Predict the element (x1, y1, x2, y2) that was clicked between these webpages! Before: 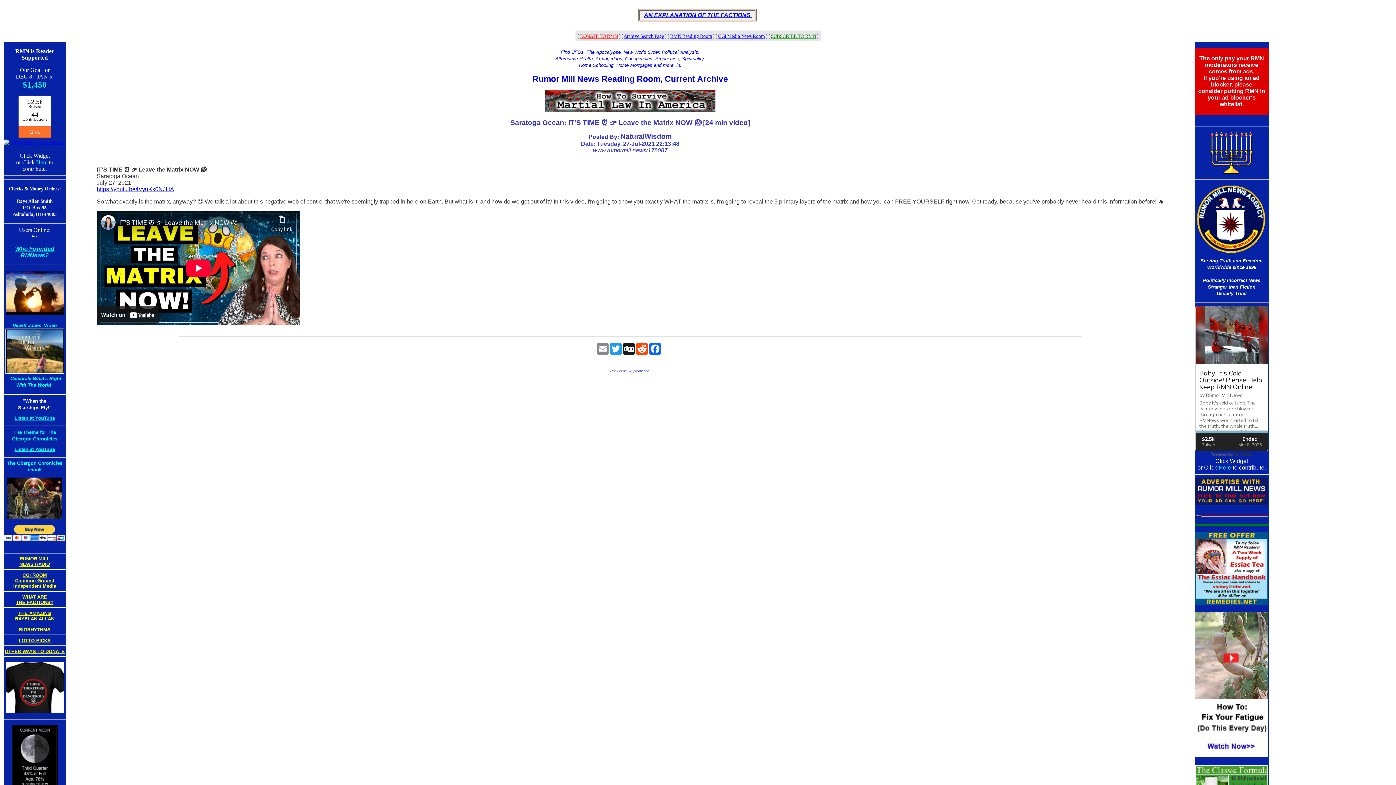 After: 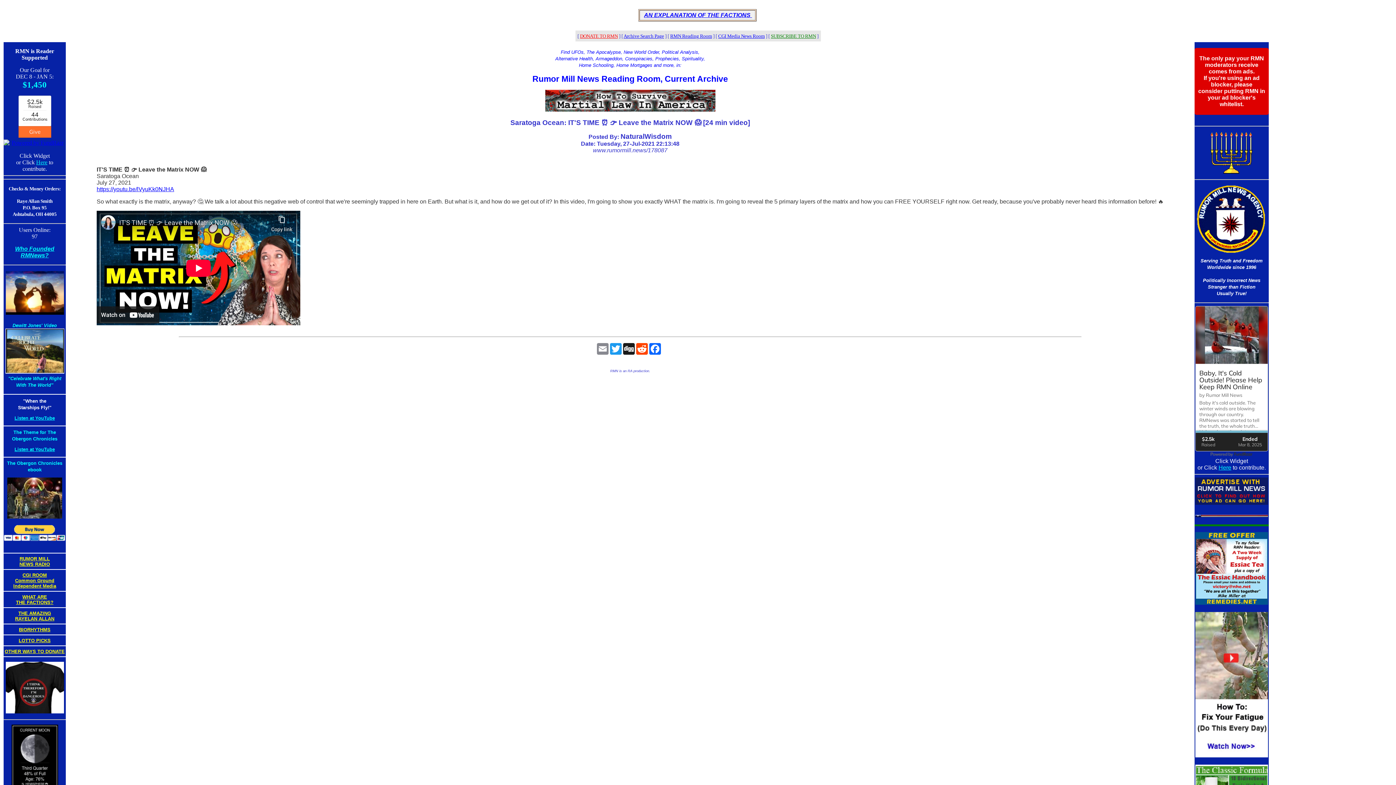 Action: label: DONATE TO RMN bbox: (580, 33, 618, 38)